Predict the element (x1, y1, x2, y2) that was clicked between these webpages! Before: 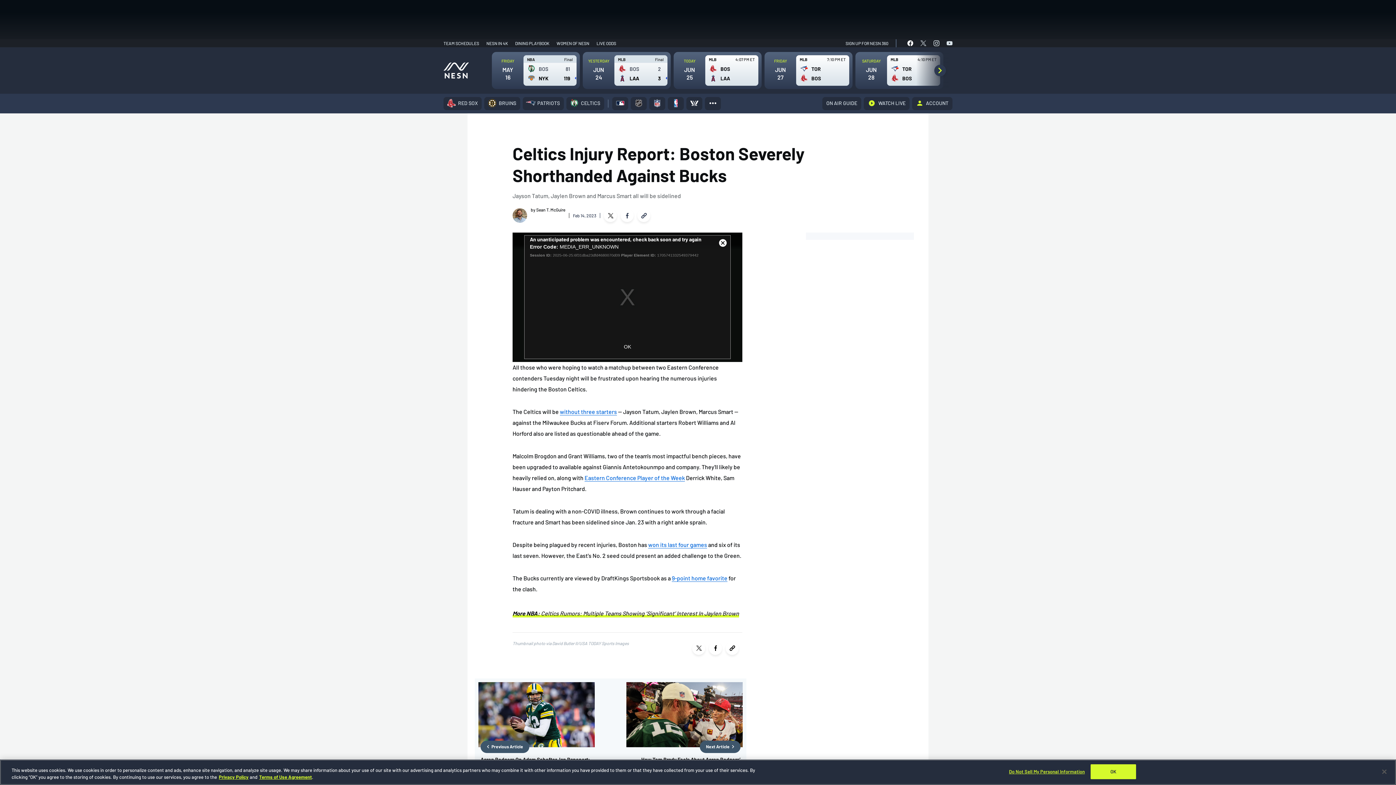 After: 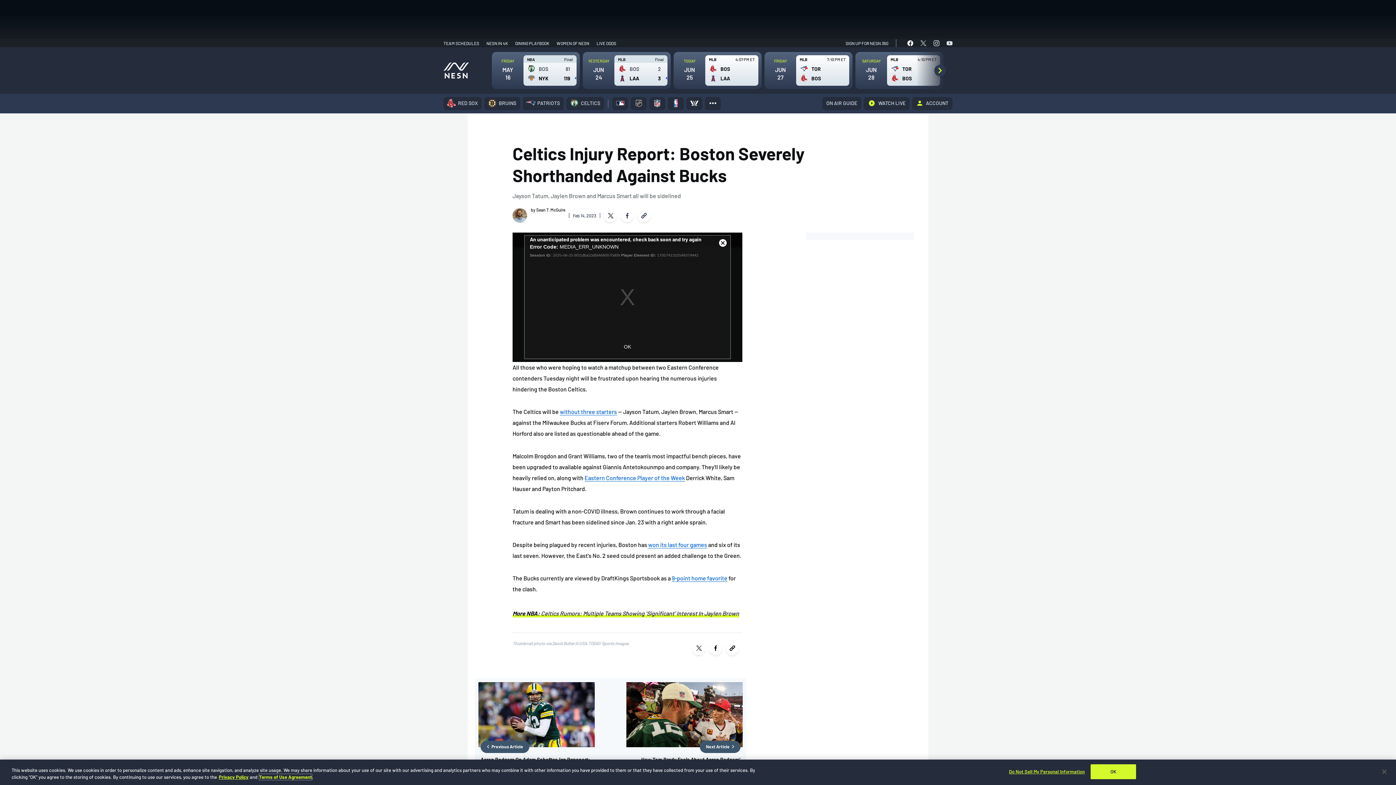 Action: bbox: (259, 774, 312, 780) label: Terms of Use Agreement